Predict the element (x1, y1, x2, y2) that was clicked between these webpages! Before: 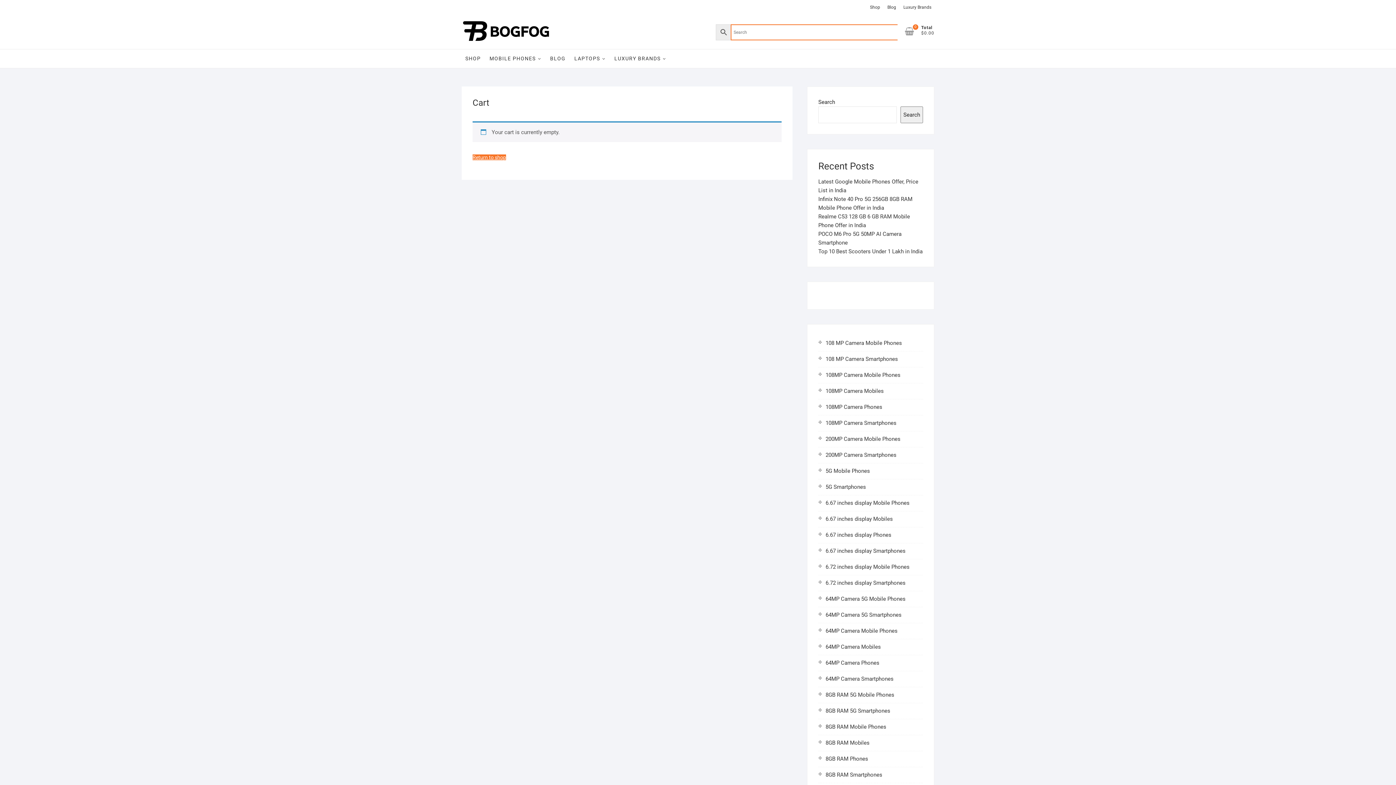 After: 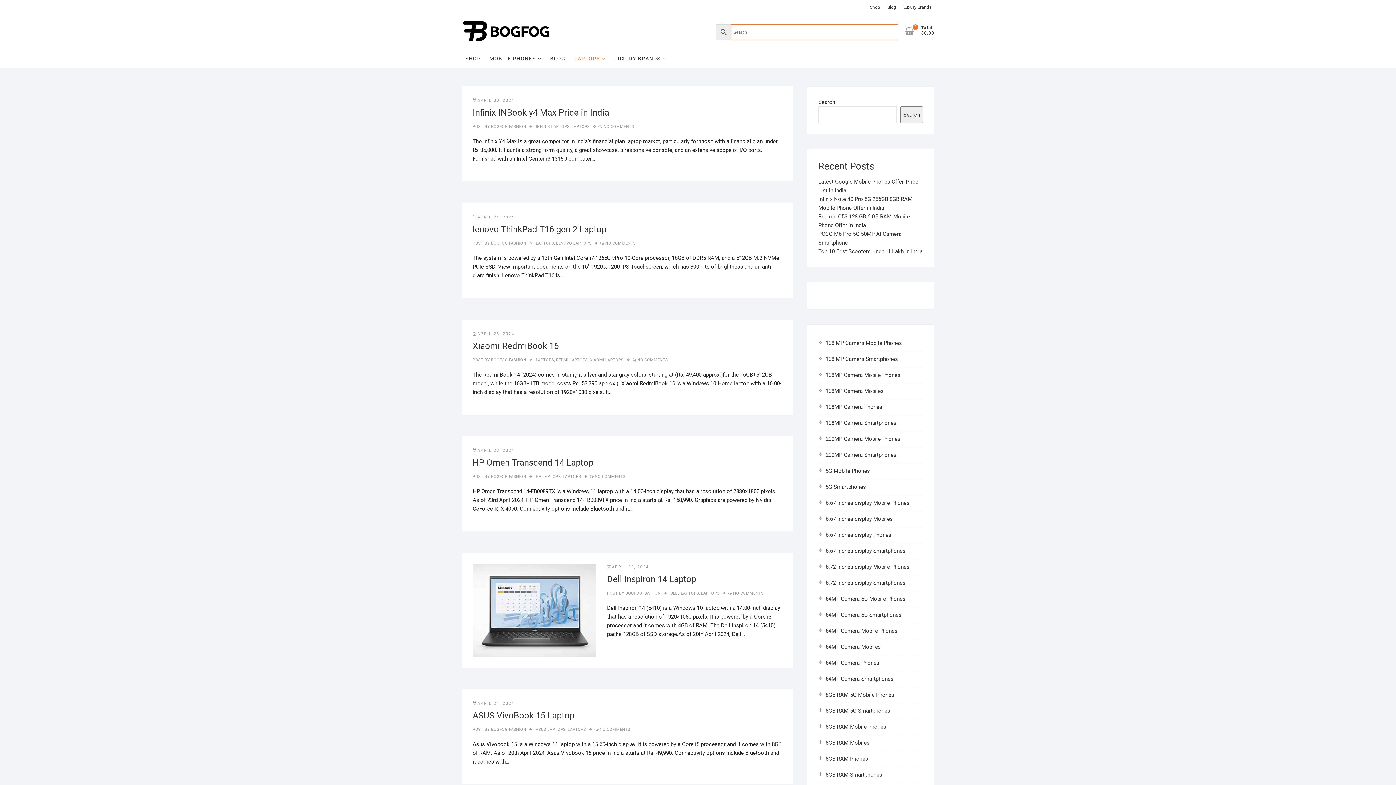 Action: bbox: (570, 49, 609, 68) label: LAPTOPS